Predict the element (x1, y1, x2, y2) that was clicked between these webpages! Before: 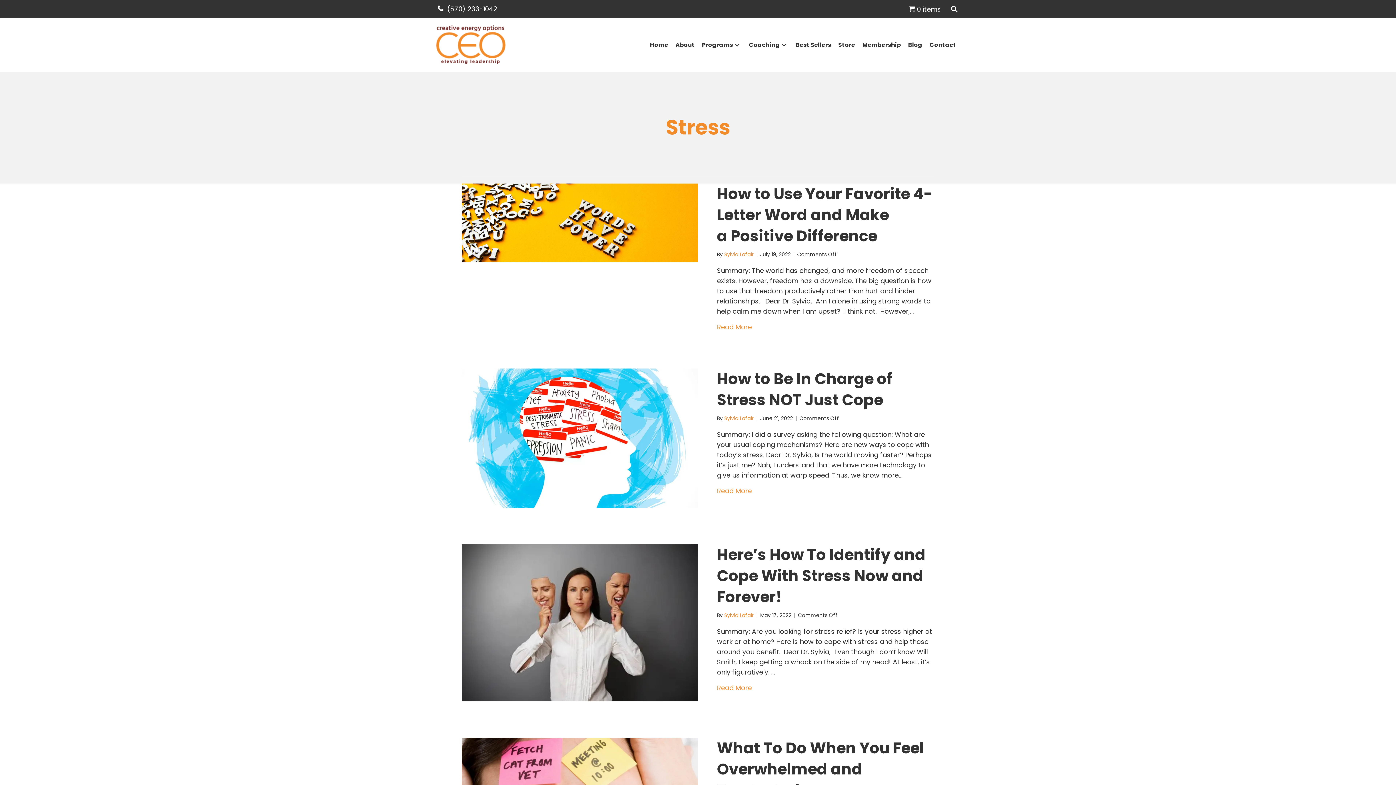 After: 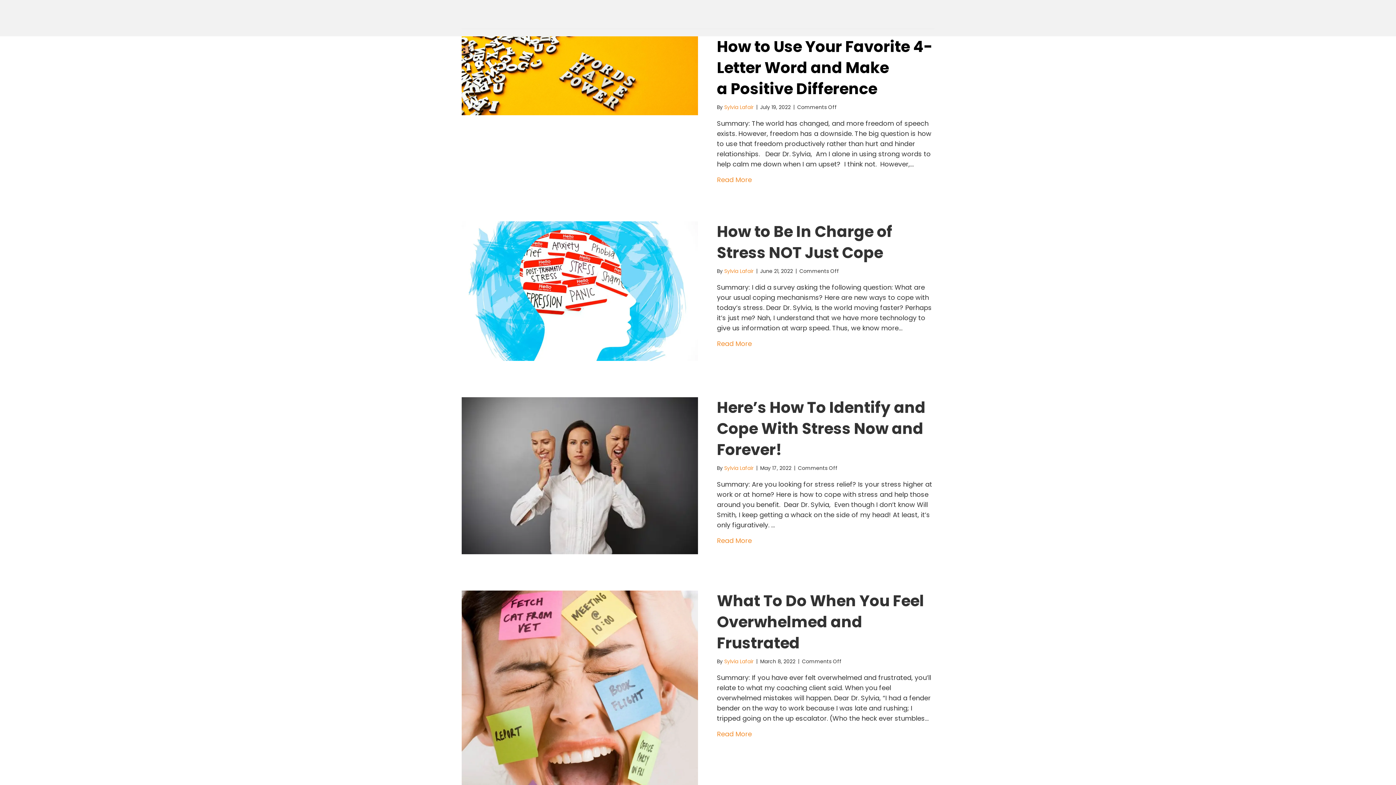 Action: bbox: (780, 40, 788, 49) label: Coaching: submenu